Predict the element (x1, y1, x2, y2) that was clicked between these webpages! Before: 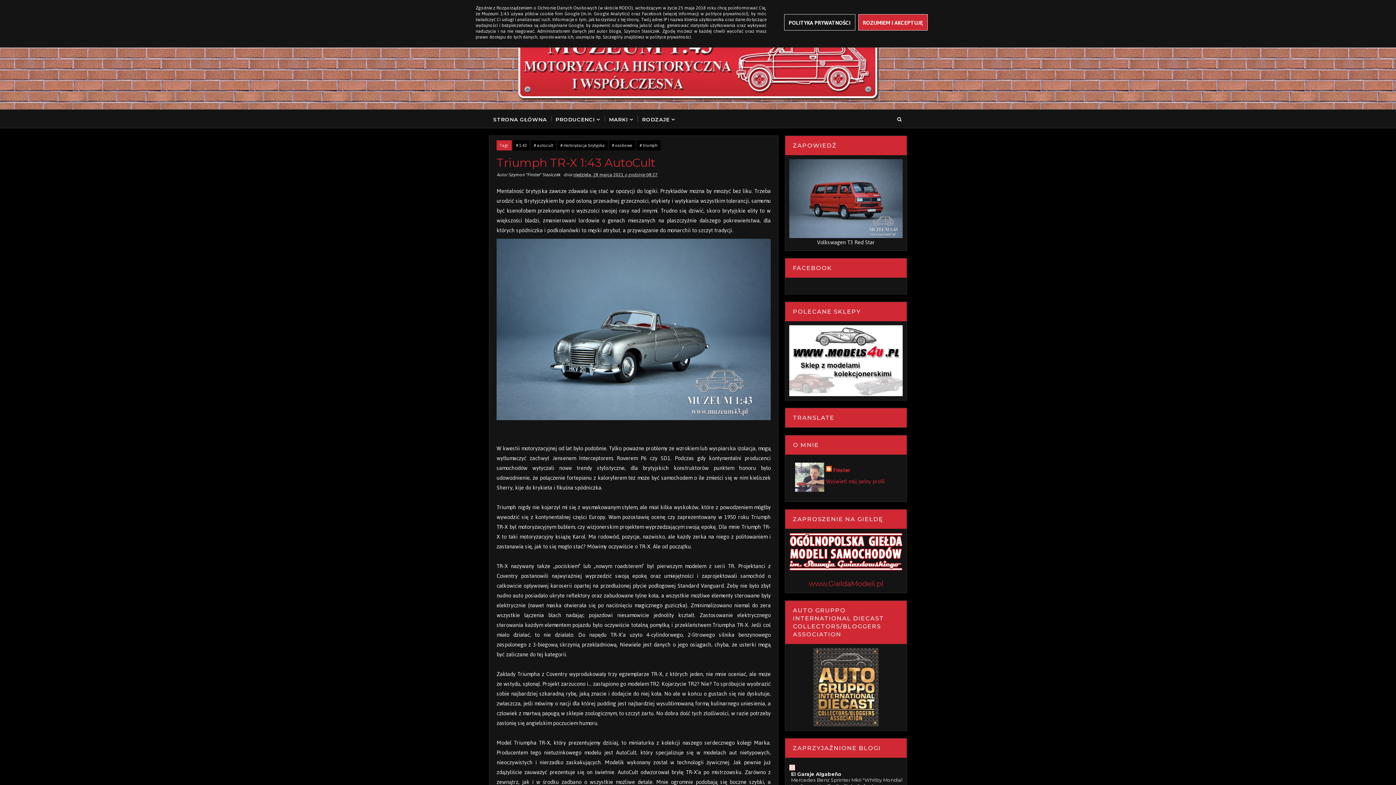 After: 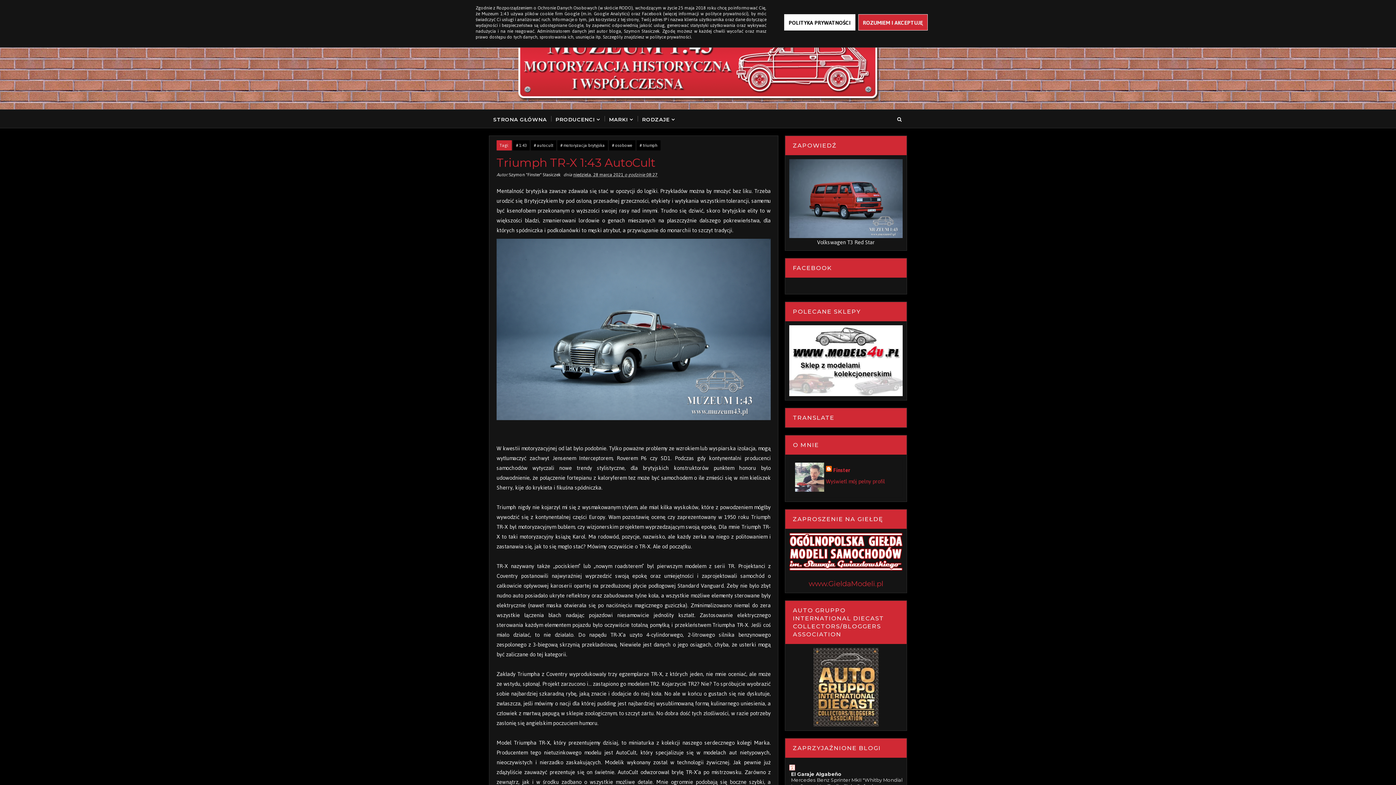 Action: label: POLITYKA PRYWATNOŚCI bbox: (784, 14, 855, 30)